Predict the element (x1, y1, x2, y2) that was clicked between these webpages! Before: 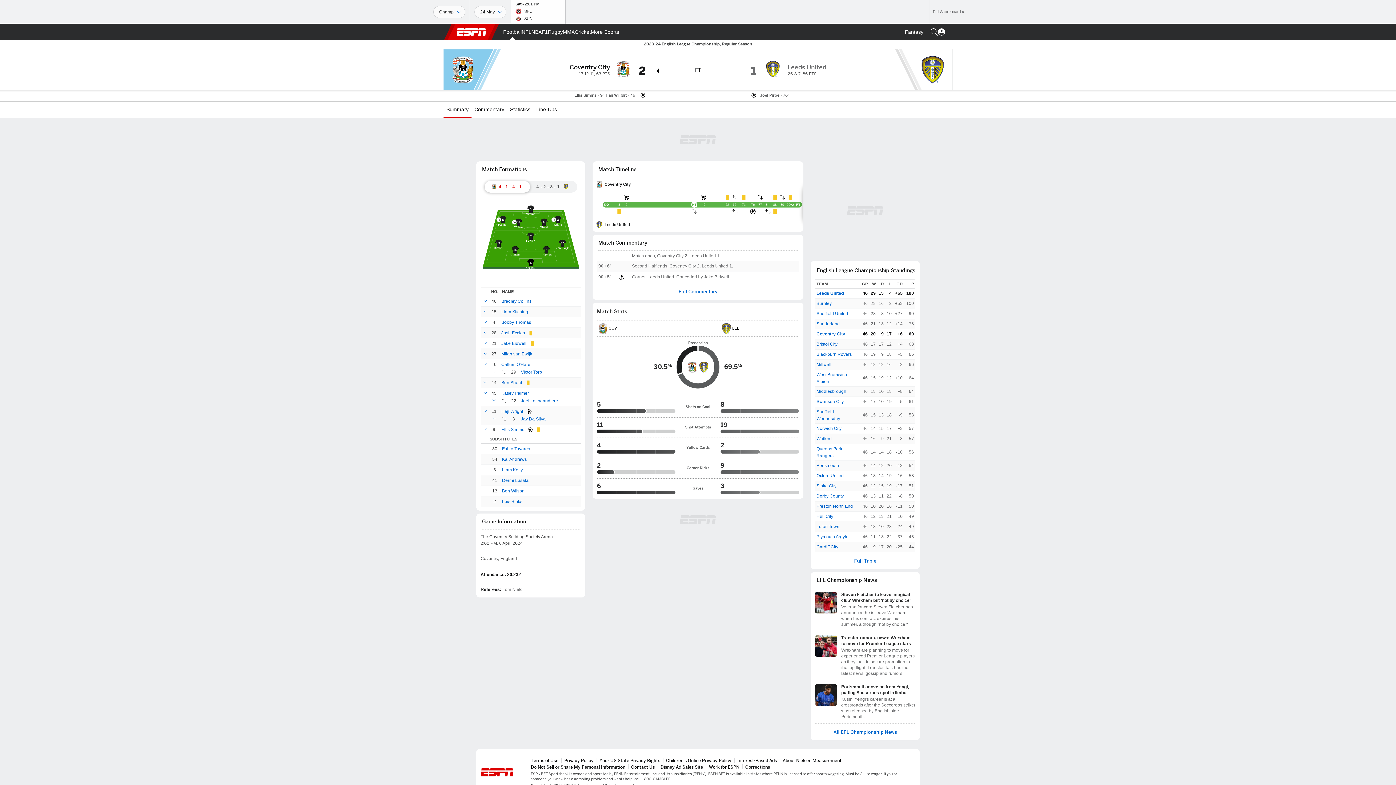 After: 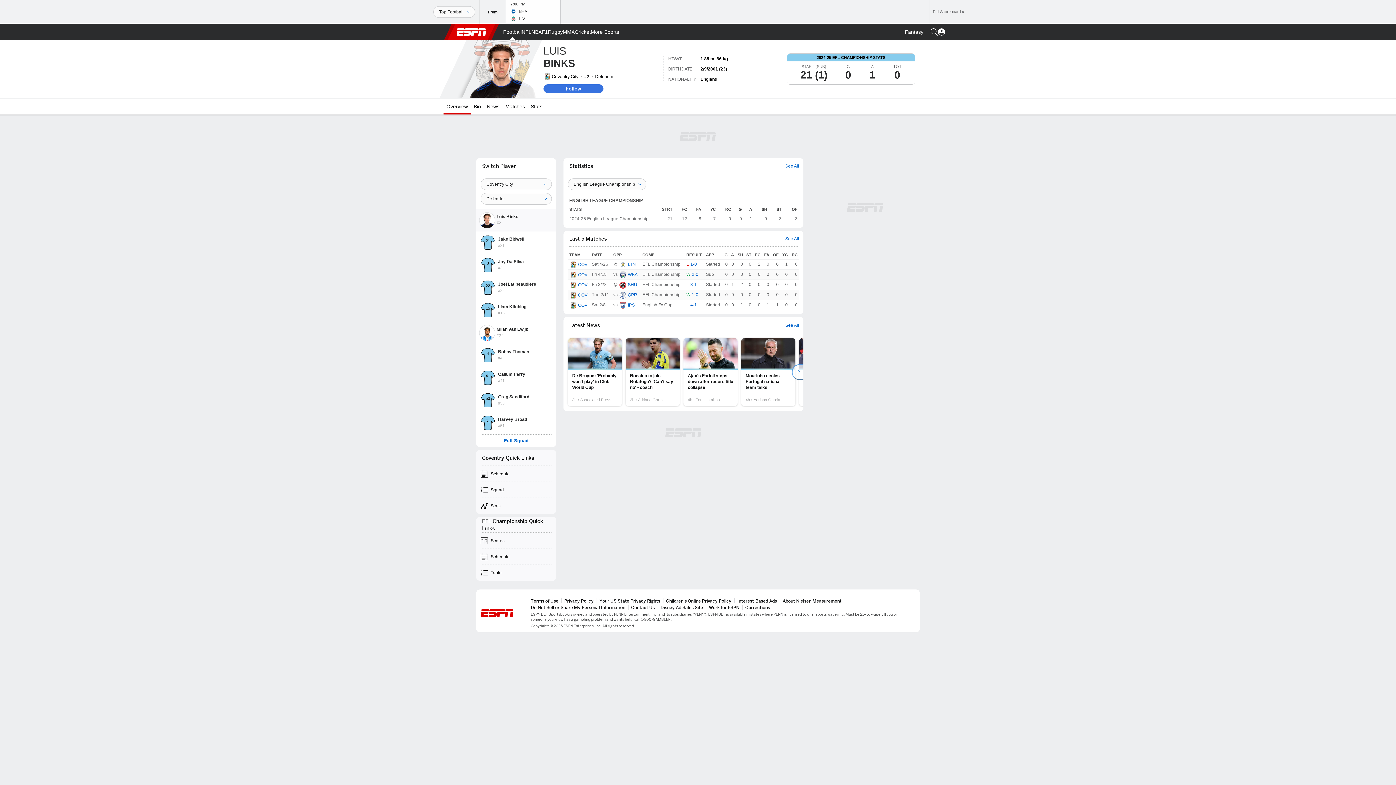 Action: label: Luis Binks bbox: (502, 498, 522, 505)